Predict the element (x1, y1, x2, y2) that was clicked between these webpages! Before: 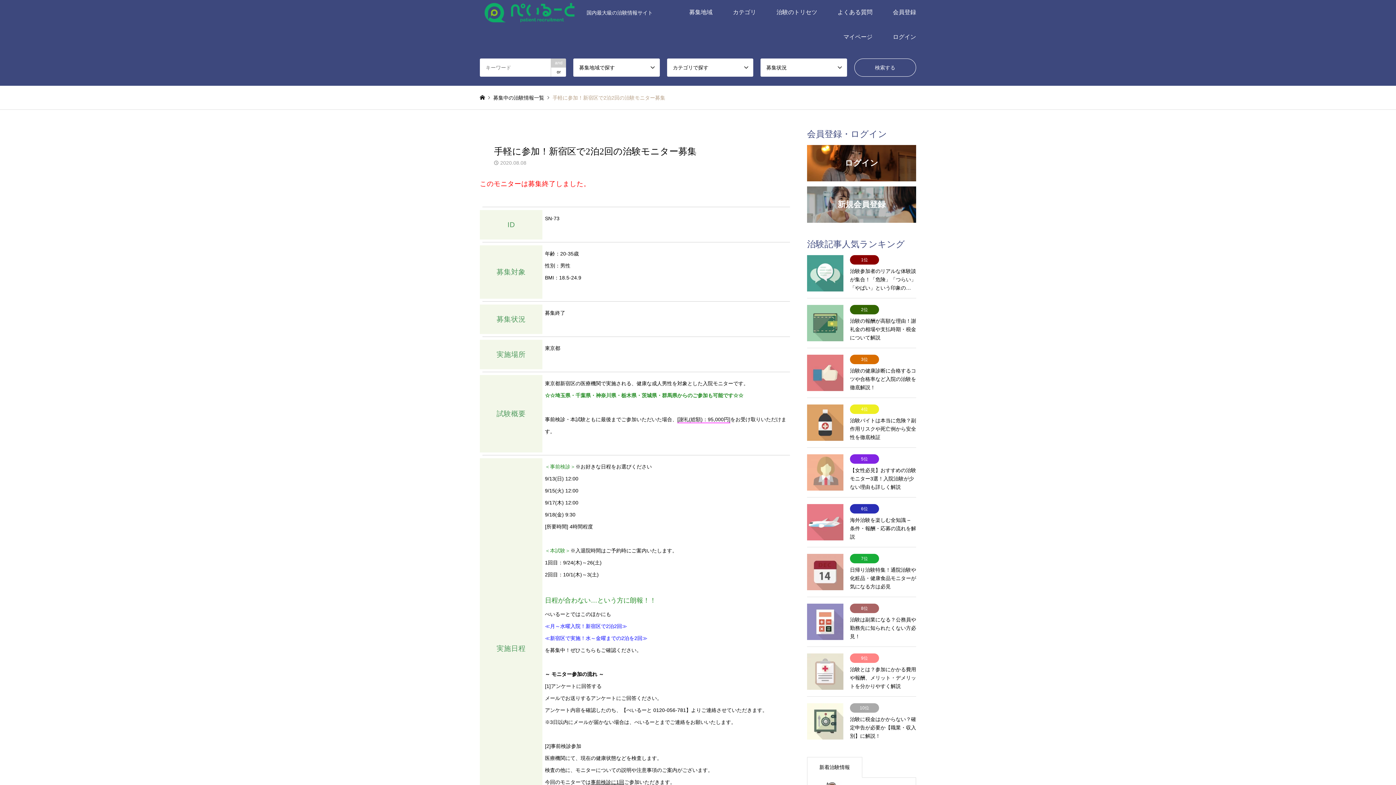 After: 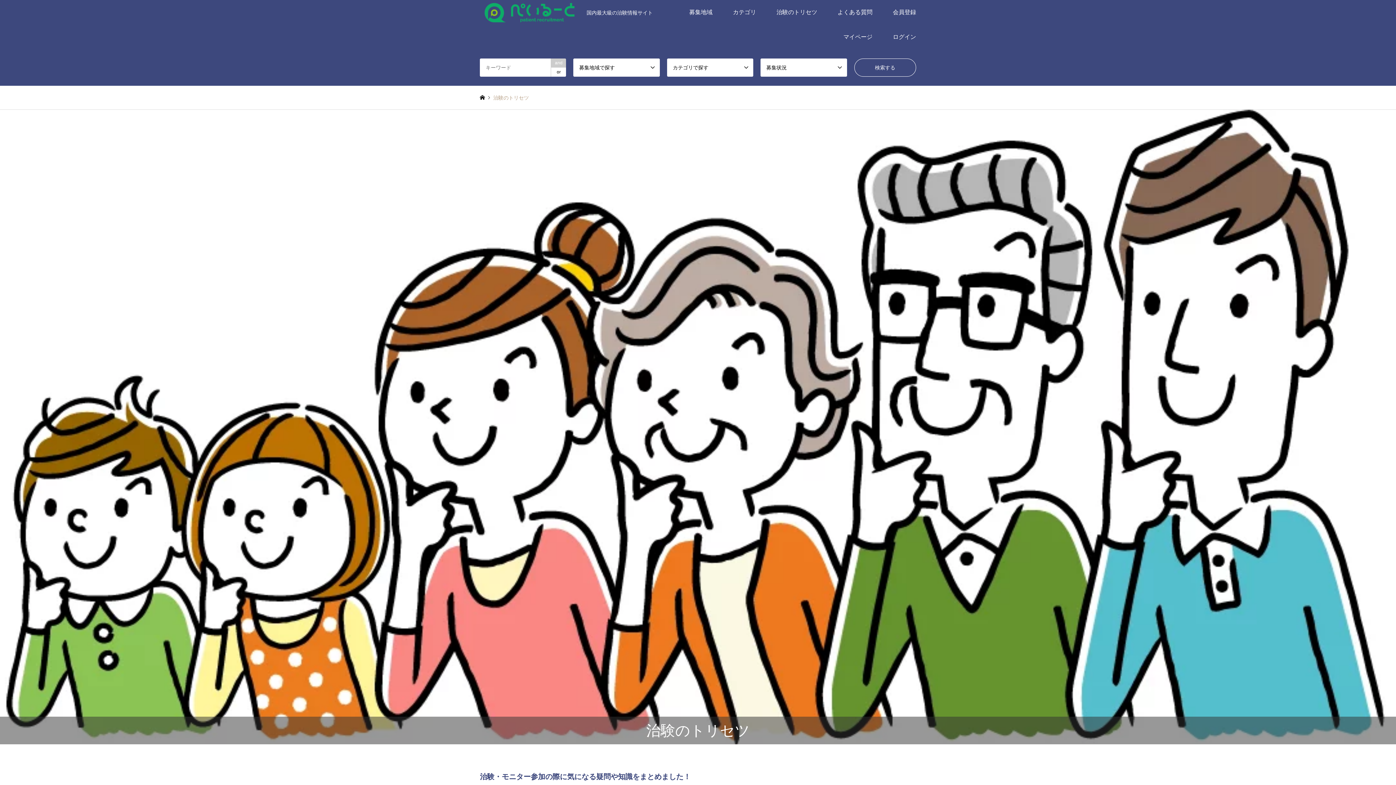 Action: label: 治験のトリセツ bbox: (766, 0, 827, 24)